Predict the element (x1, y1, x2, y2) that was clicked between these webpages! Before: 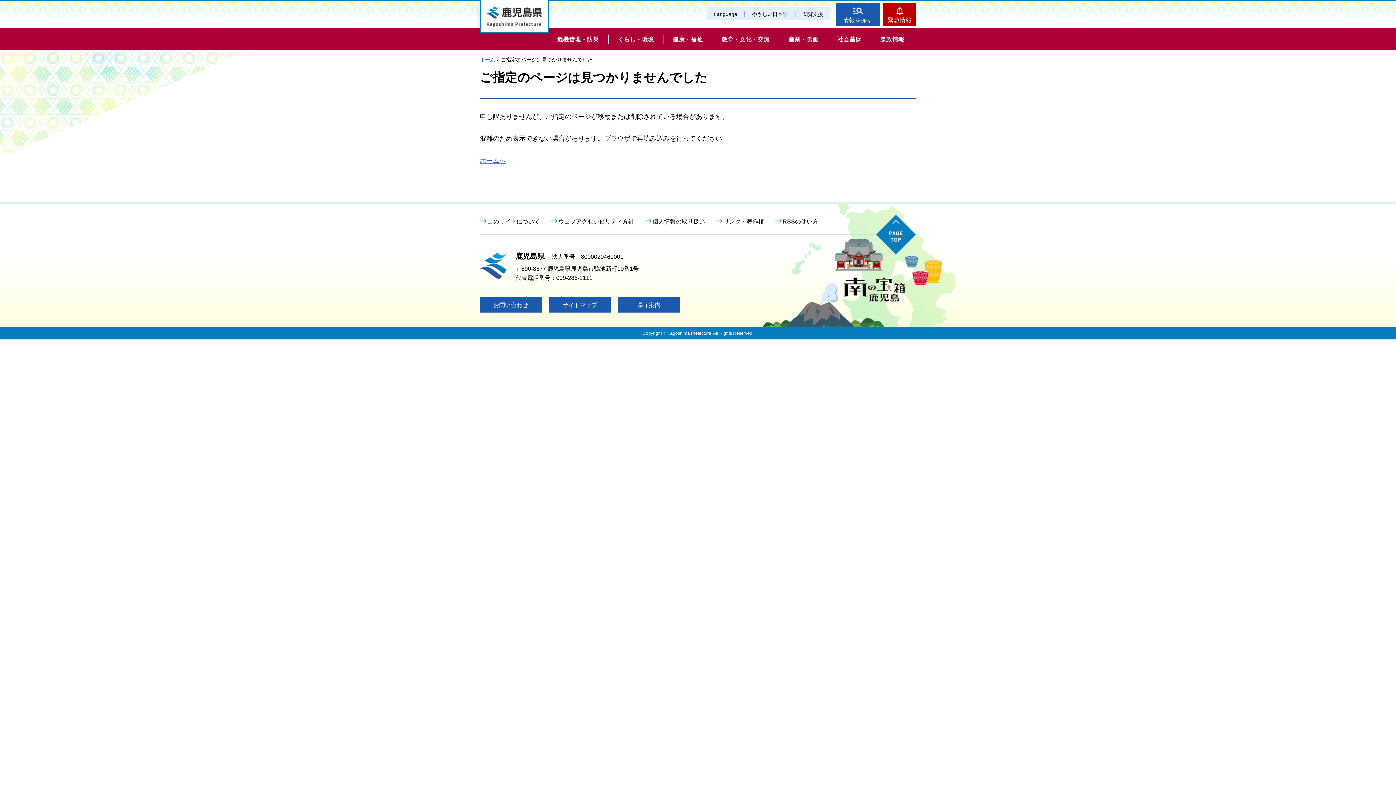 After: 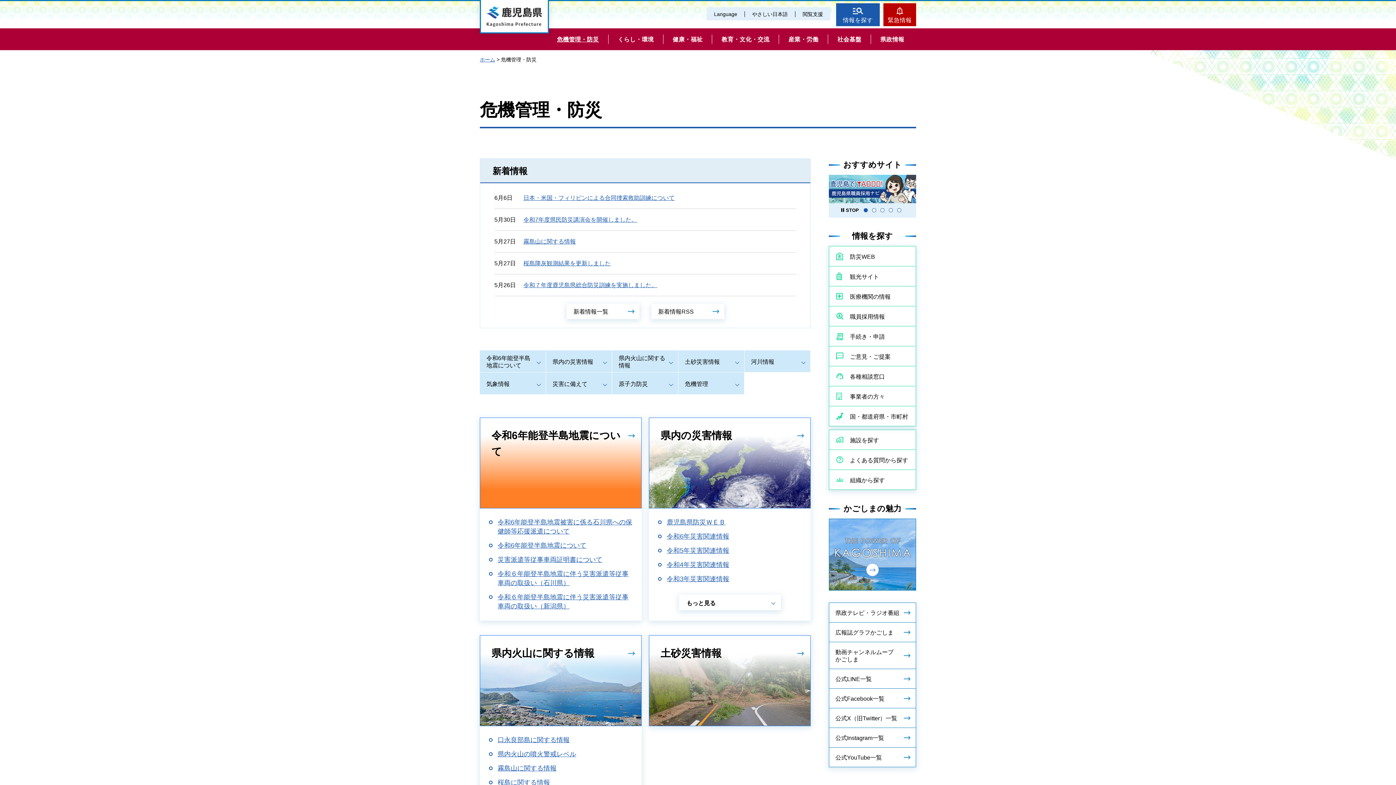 Action: bbox: (547, 28, 608, 50) label: 危機管理・防災